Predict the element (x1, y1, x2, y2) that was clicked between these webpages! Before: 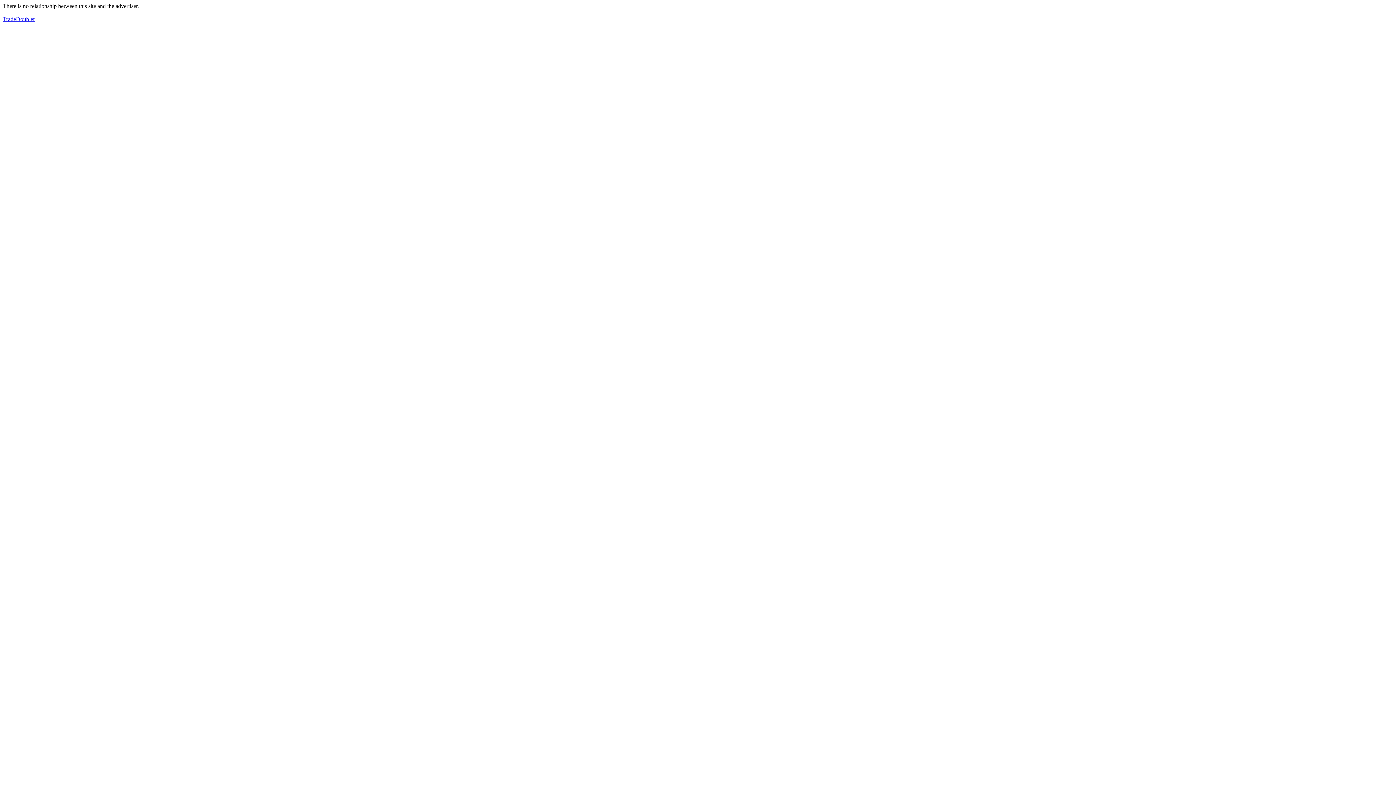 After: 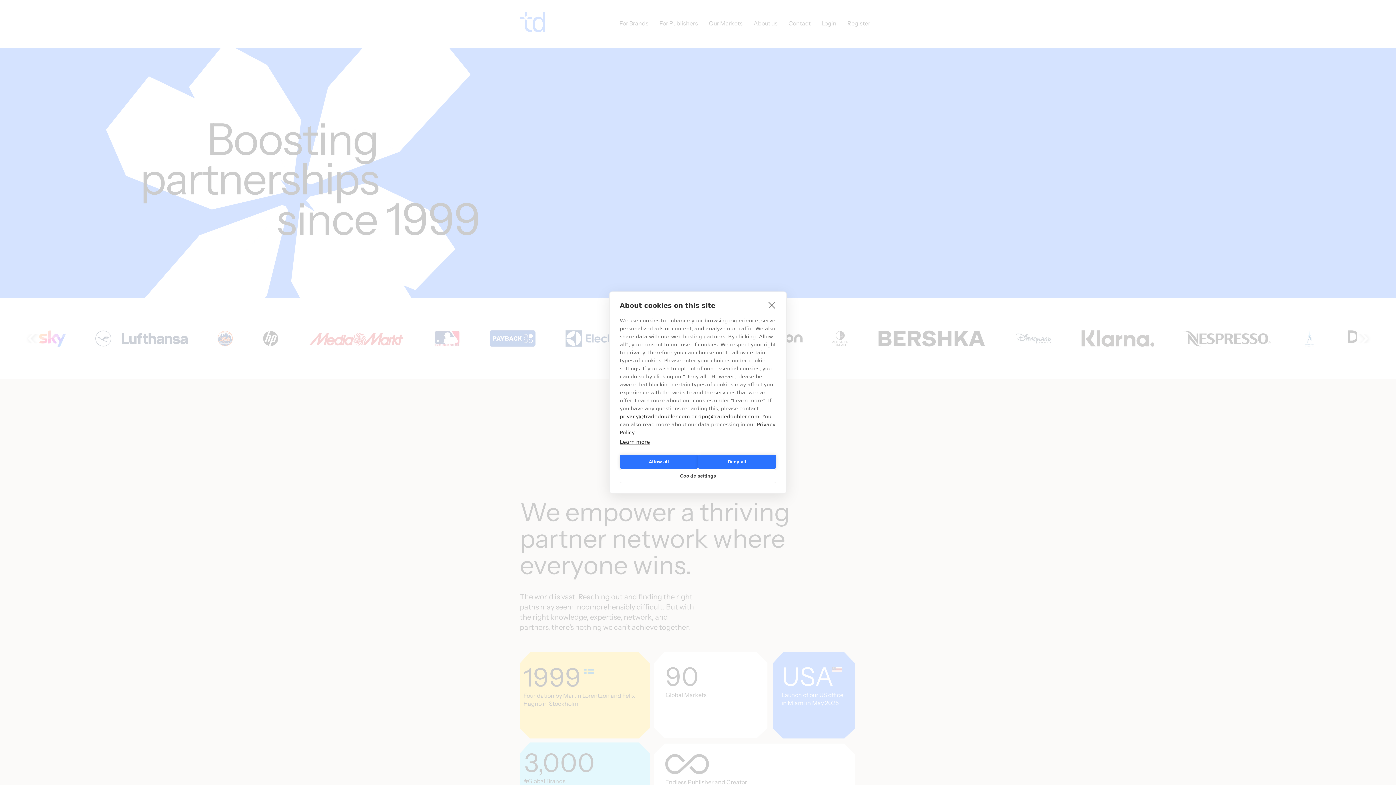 Action: label: TradeDoubler bbox: (2, 16, 34, 22)